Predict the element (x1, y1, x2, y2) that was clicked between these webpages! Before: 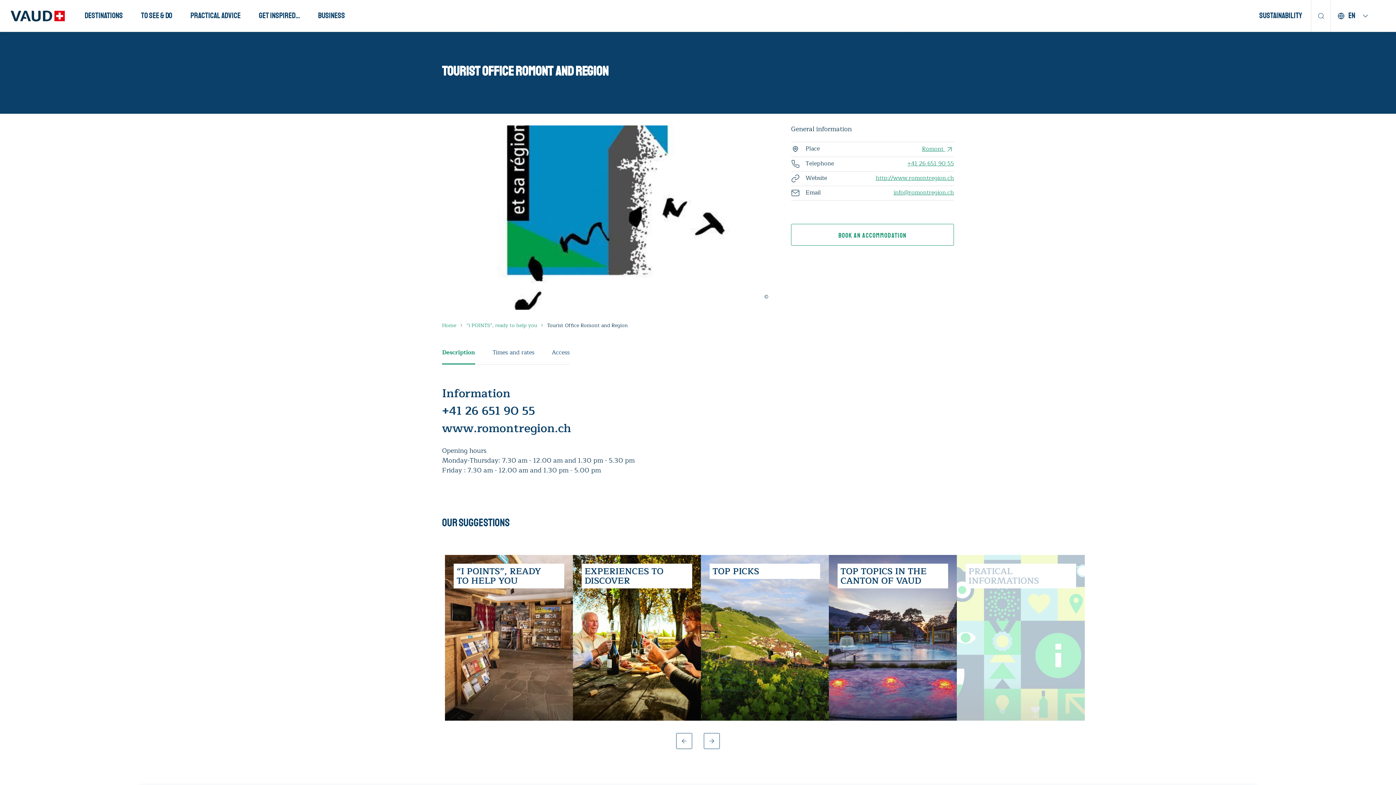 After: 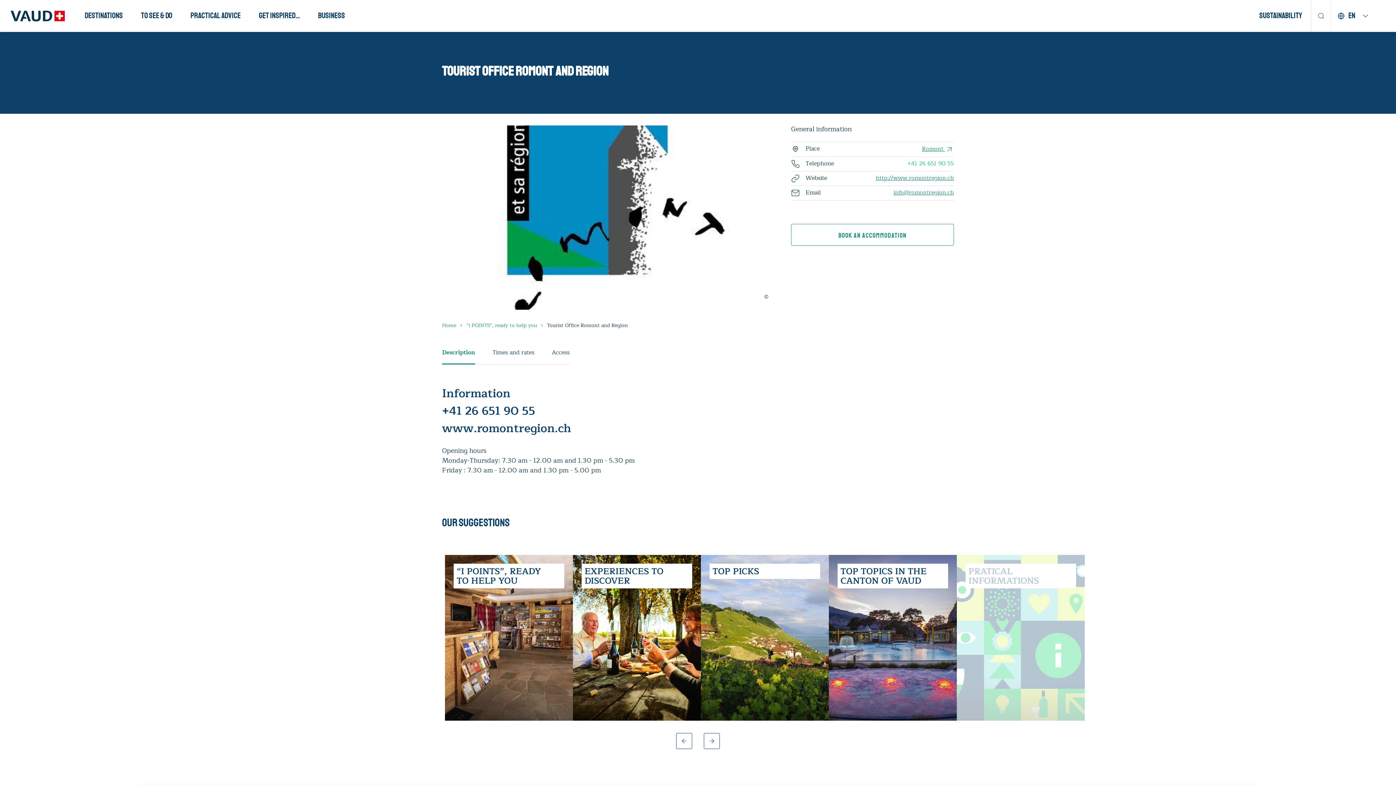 Action: label: +41 26 651 90 55 bbox: (907, 160, 954, 167)